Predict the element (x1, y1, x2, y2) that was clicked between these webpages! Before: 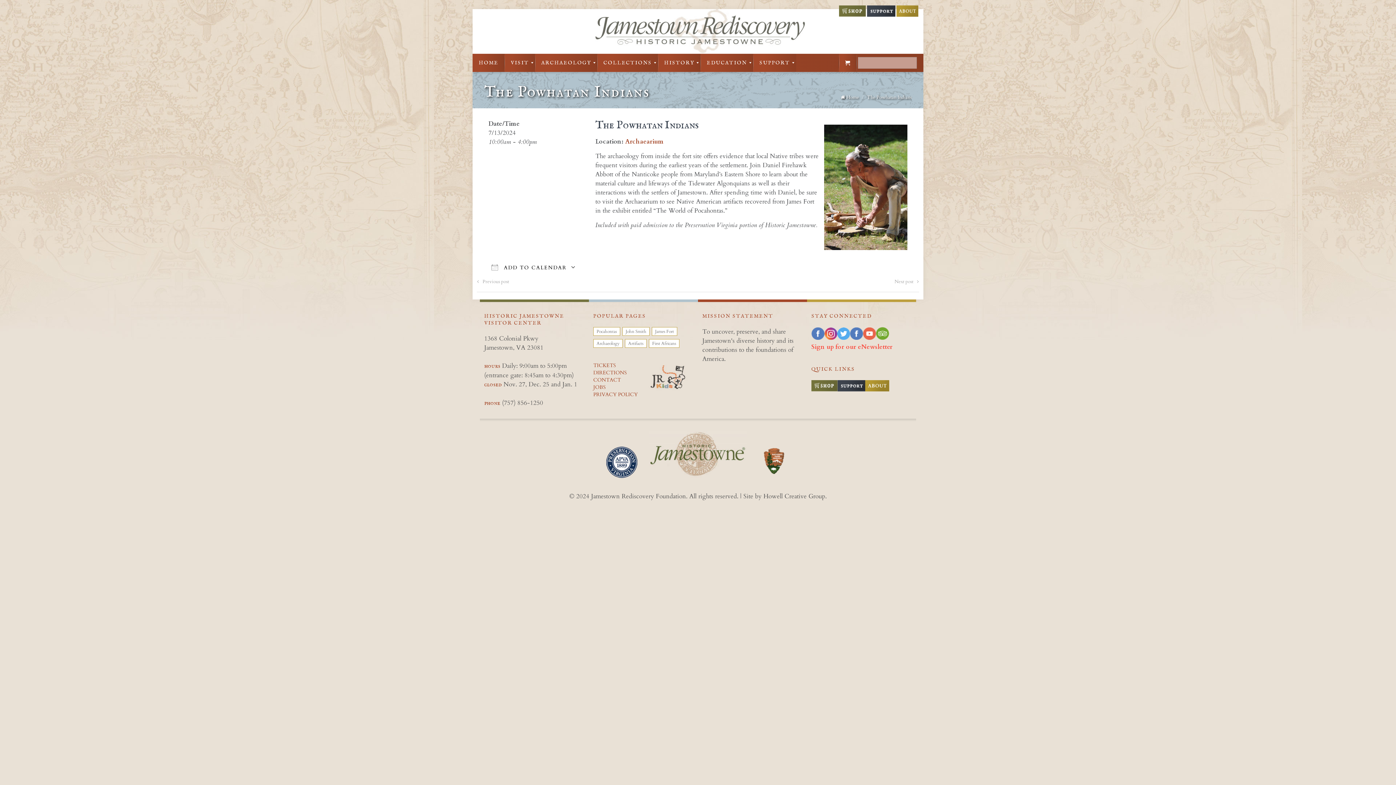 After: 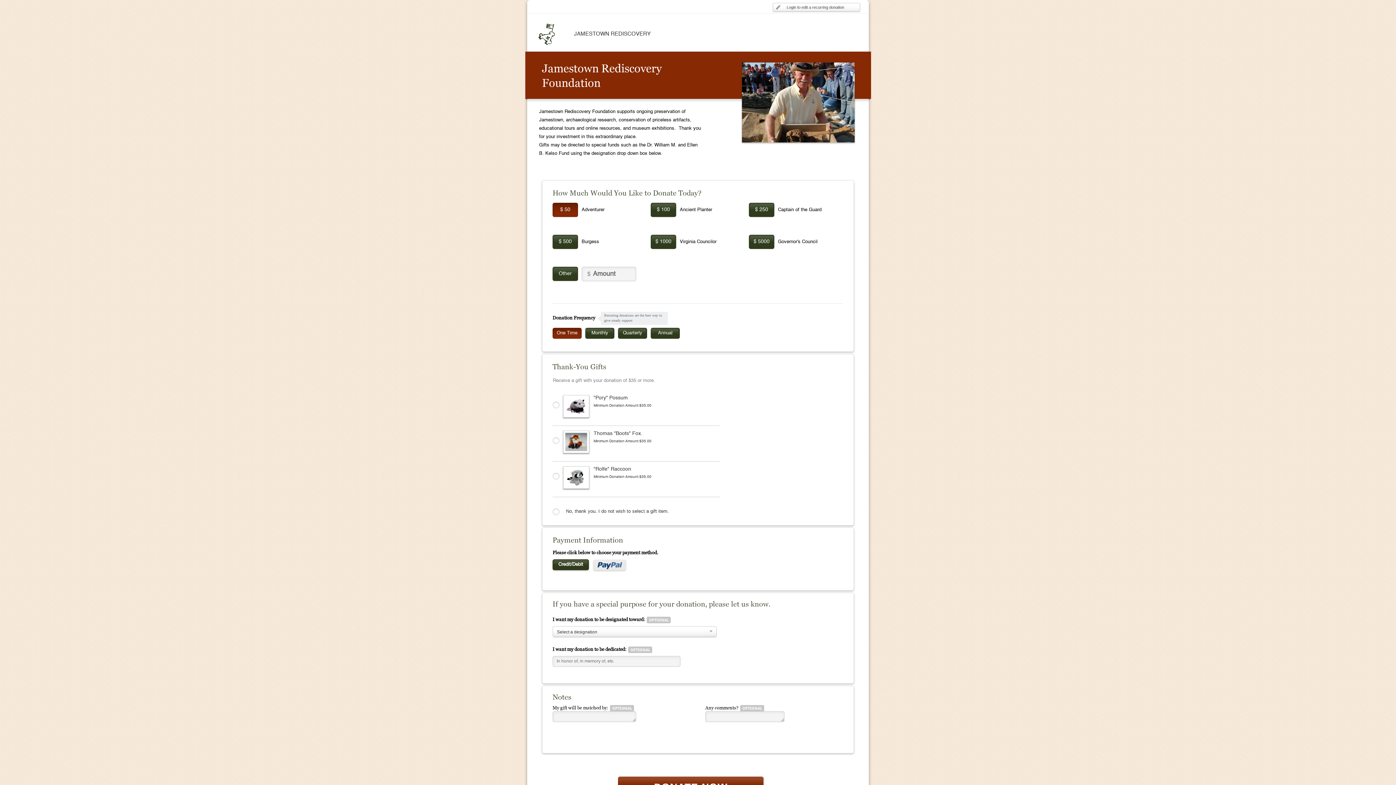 Action: bbox: (837, 385, 865, 393)